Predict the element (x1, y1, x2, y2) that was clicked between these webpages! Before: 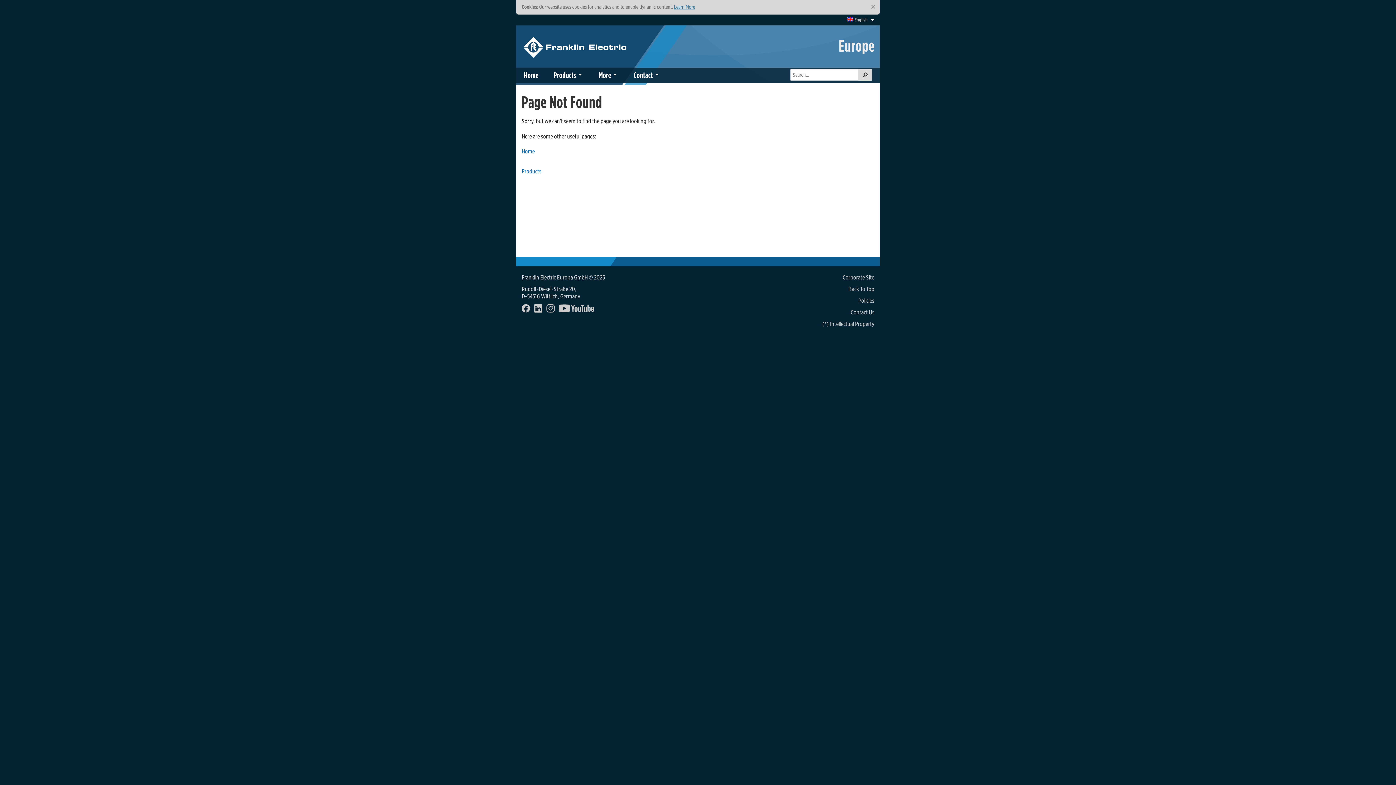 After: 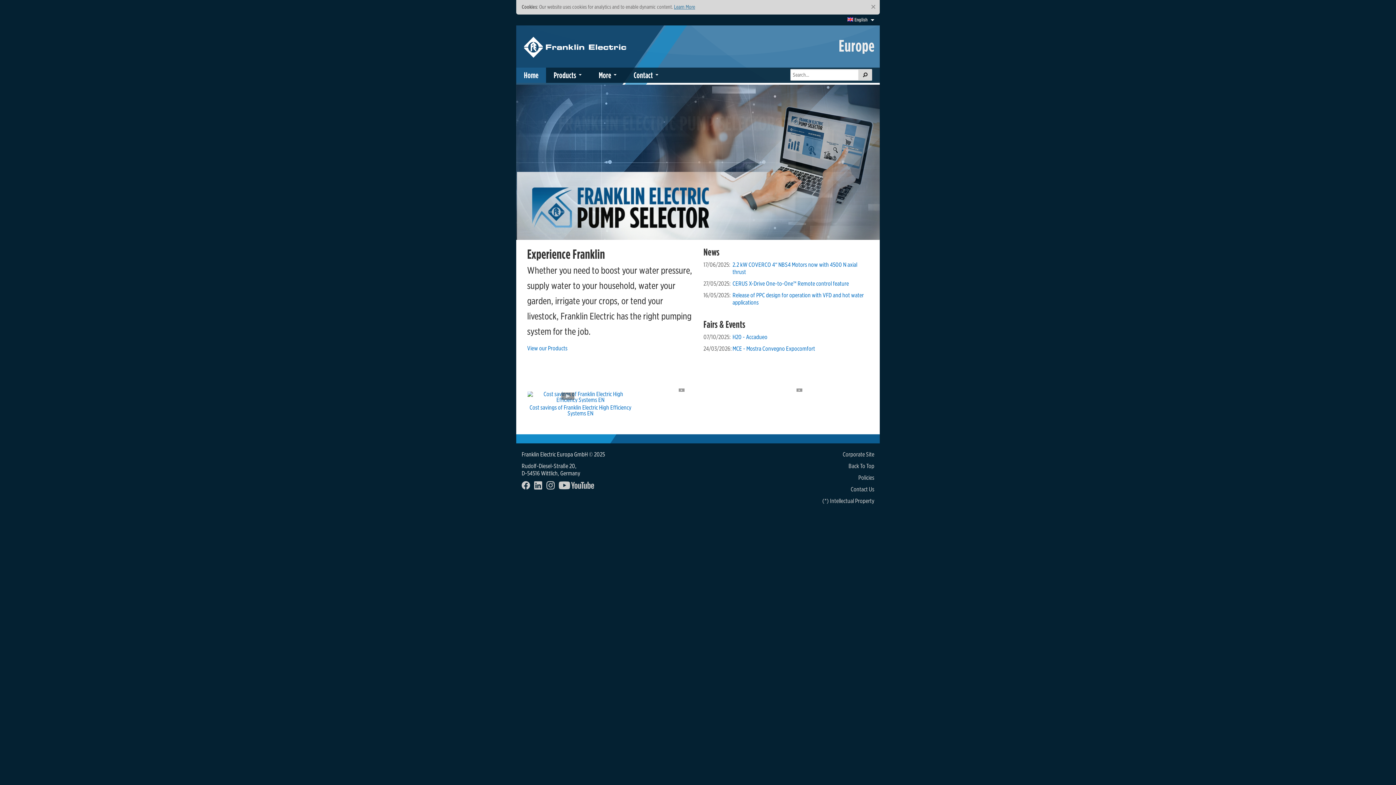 Action: label: Home bbox: (521, 148, 534, 154)